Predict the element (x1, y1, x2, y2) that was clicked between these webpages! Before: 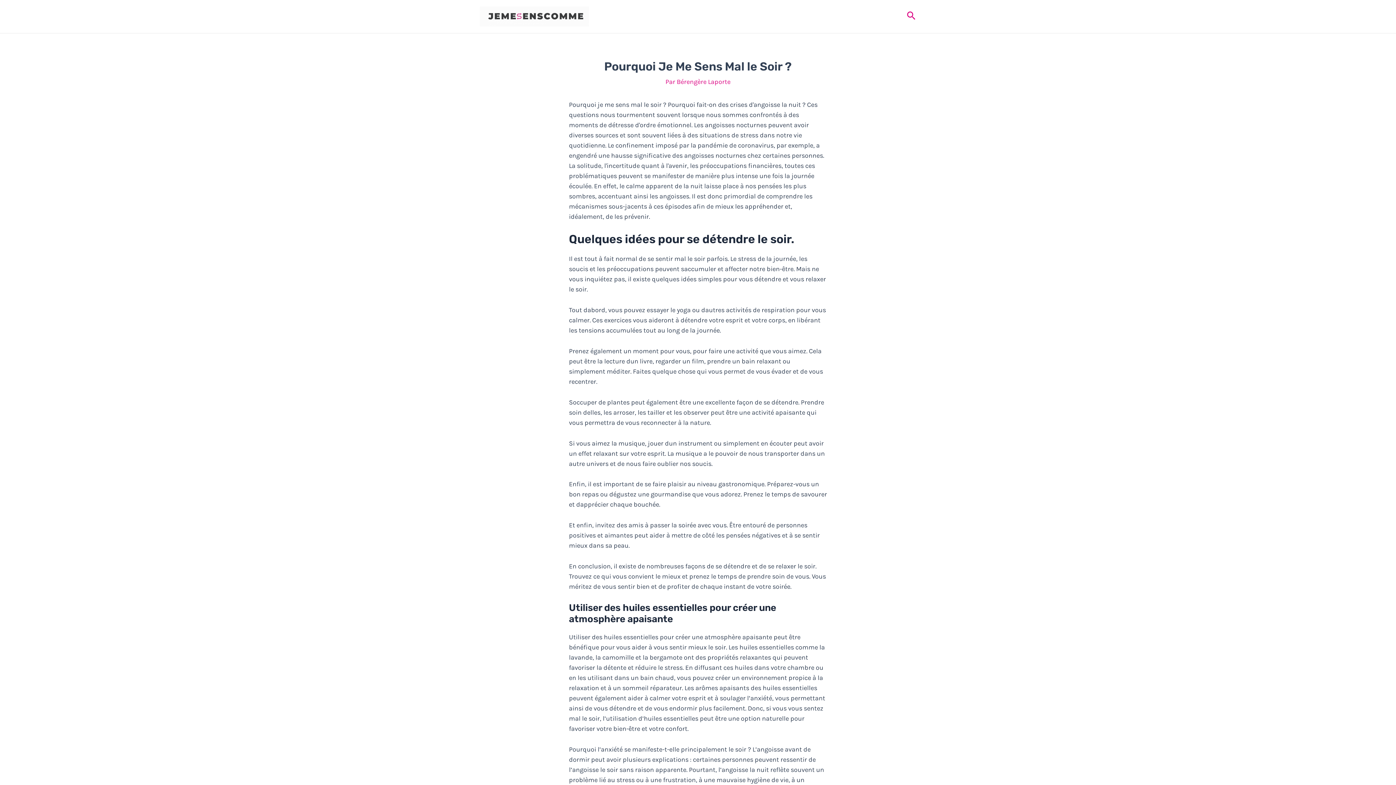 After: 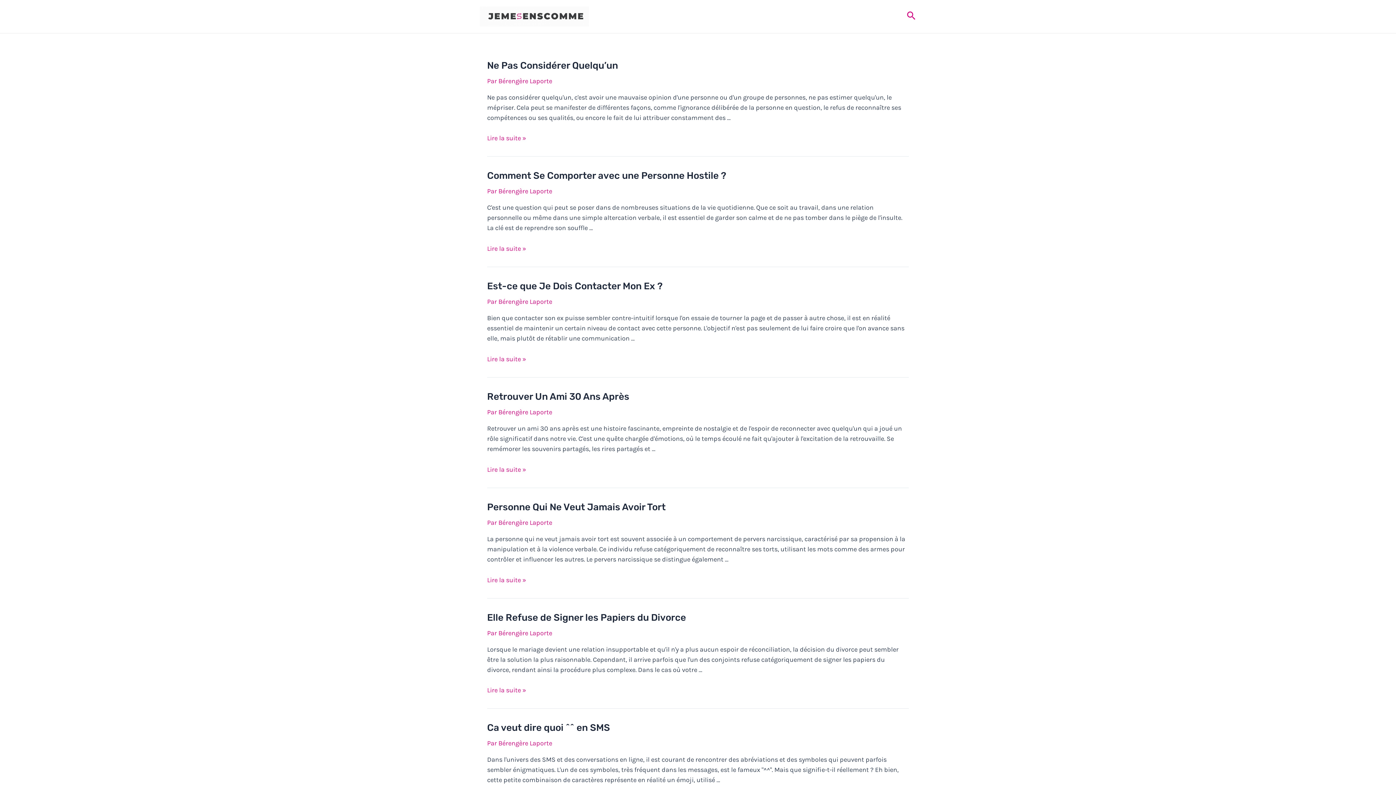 Action: bbox: (676, 77, 730, 85) label: Bérengère Laporte